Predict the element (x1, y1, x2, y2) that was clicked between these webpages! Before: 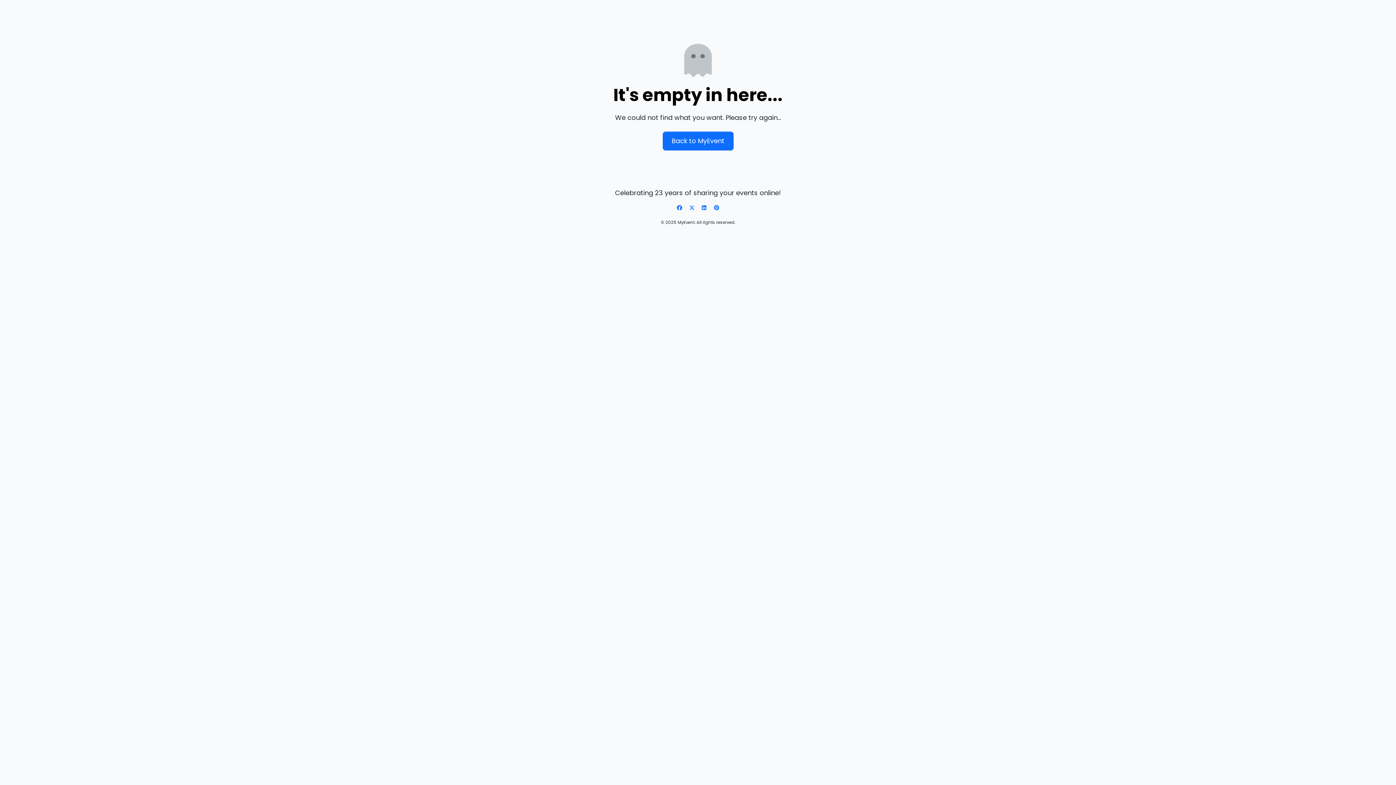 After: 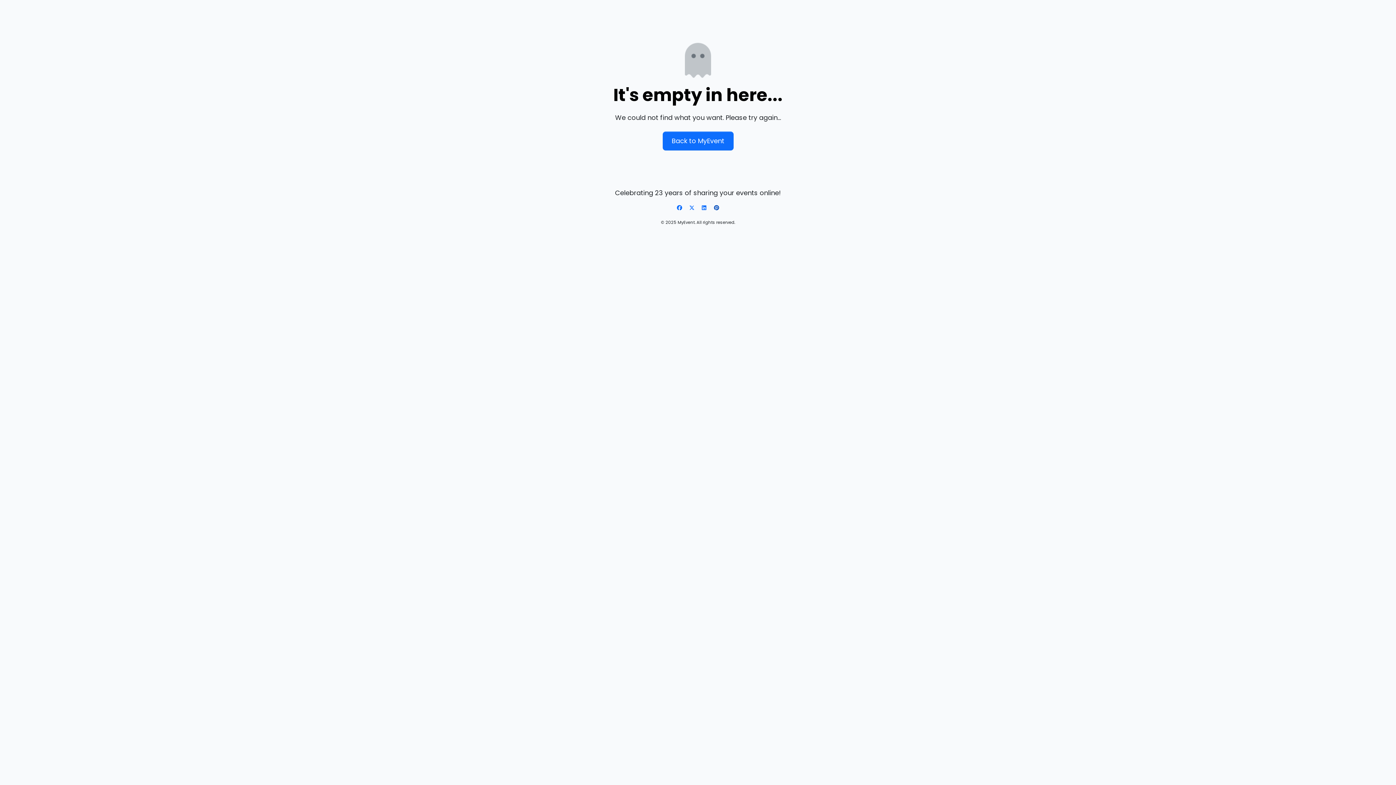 Action: label: Pinterest bbox: (713, 204, 720, 211)